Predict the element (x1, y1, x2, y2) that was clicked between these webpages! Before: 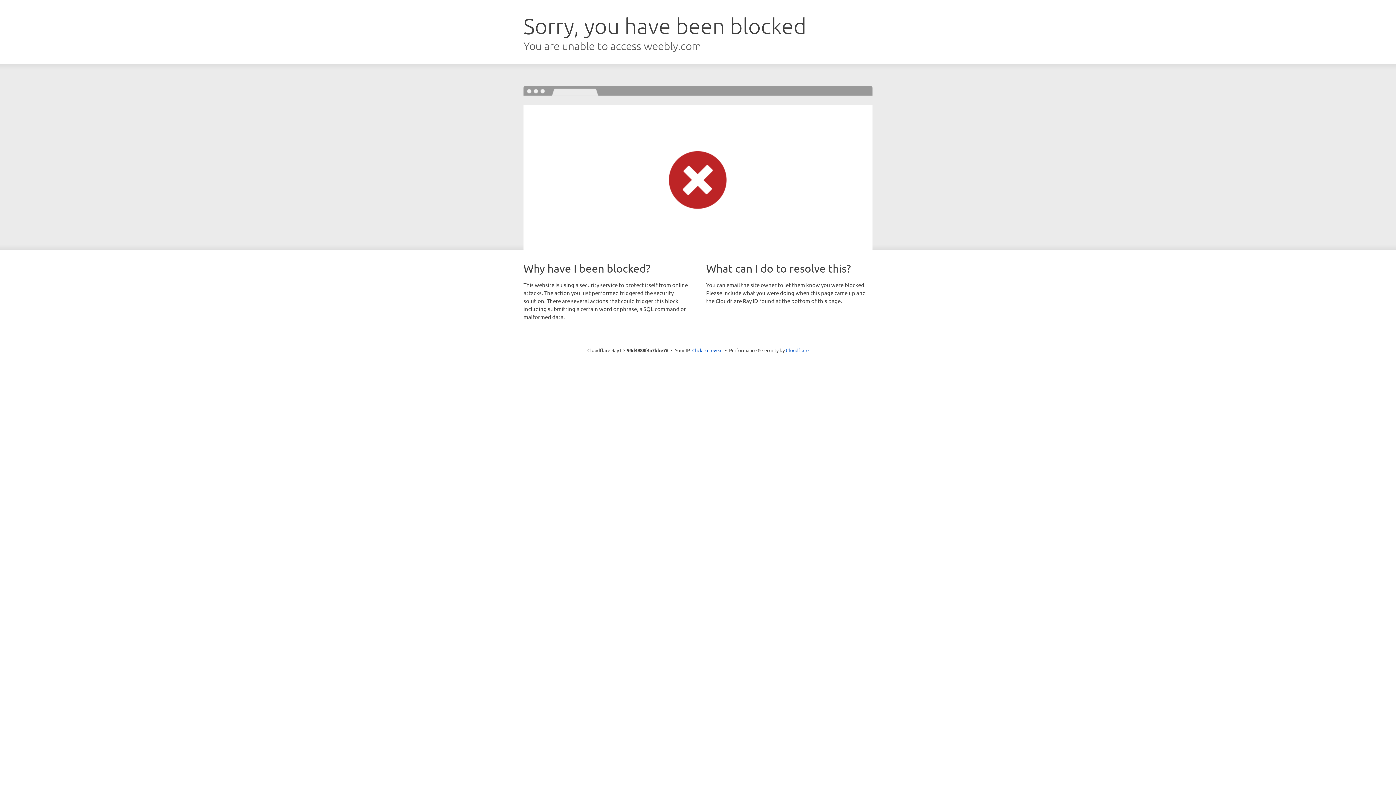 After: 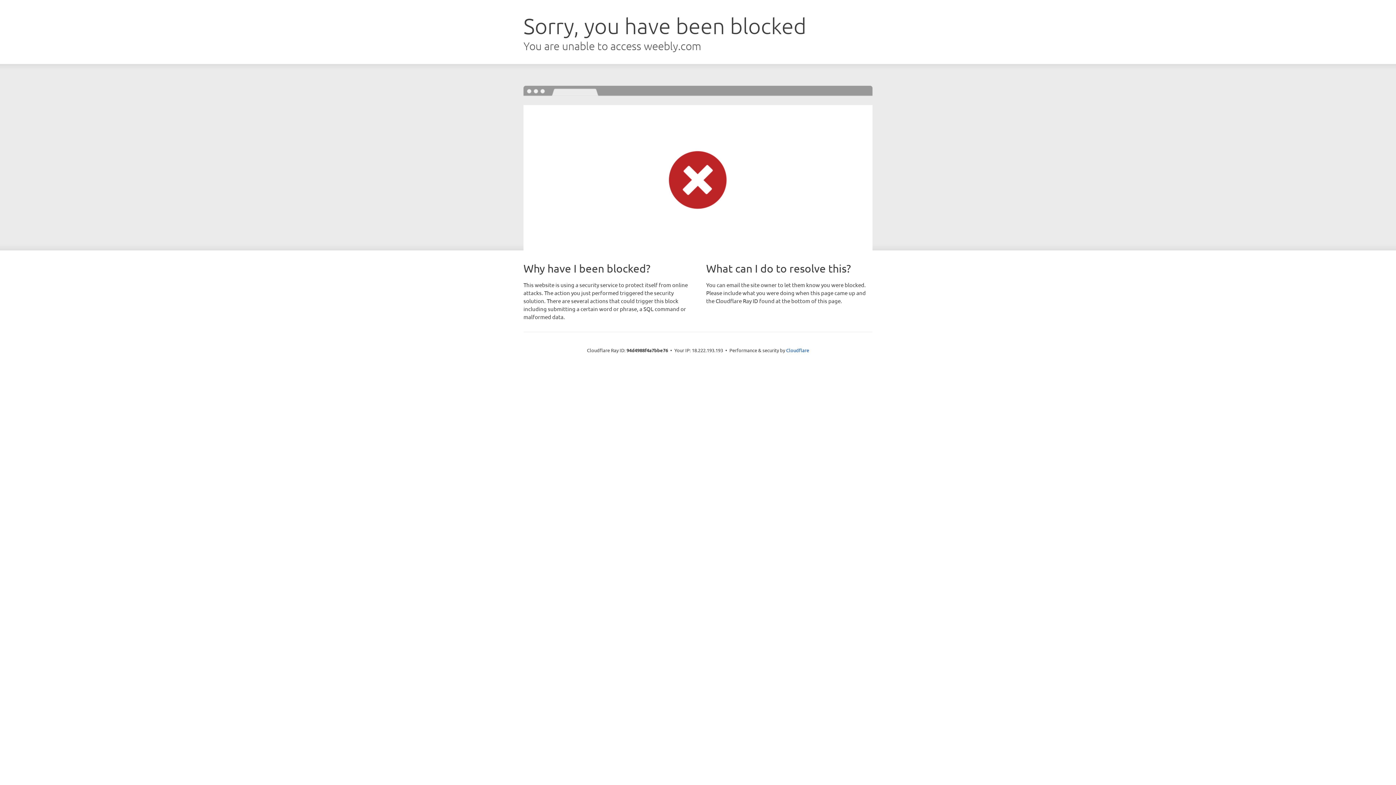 Action: label: Click to reveal bbox: (692, 346, 722, 353)